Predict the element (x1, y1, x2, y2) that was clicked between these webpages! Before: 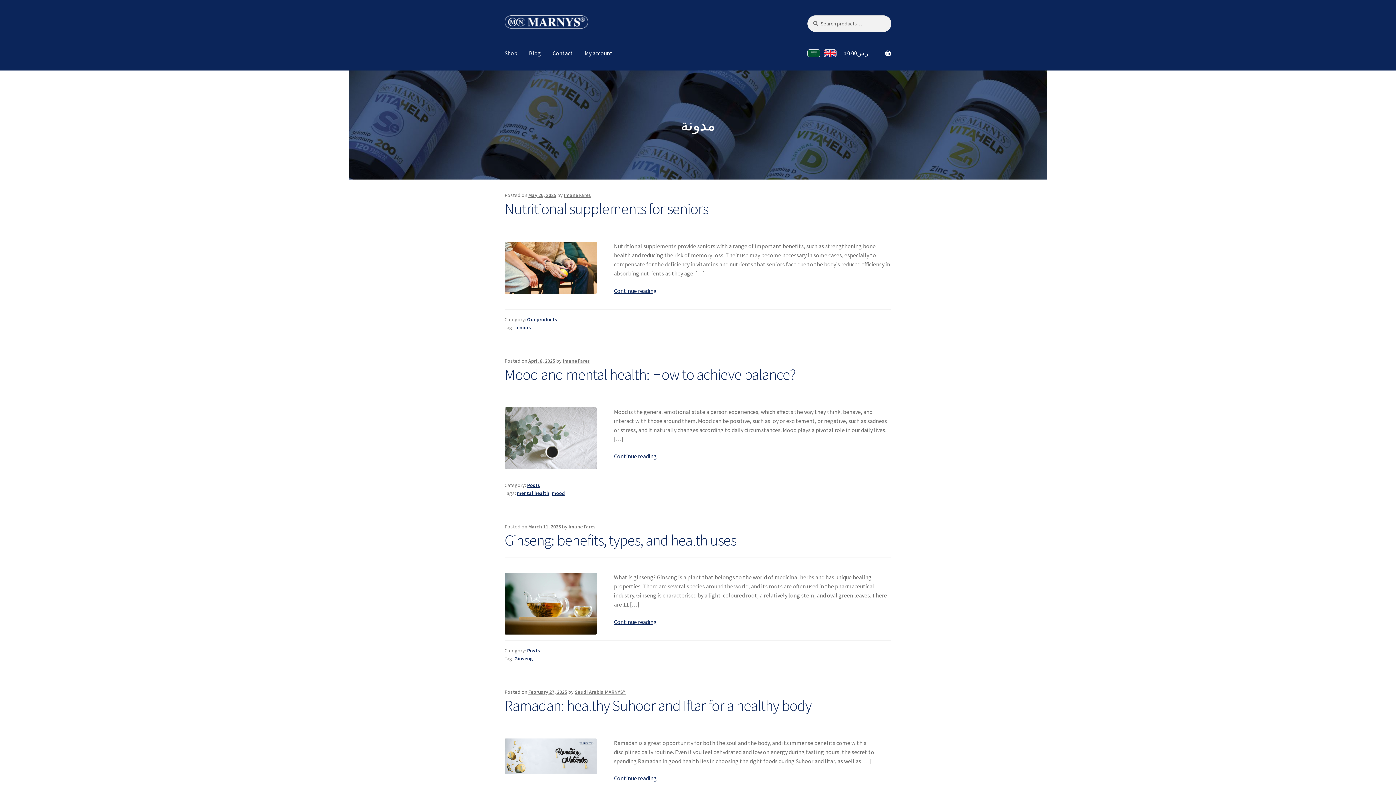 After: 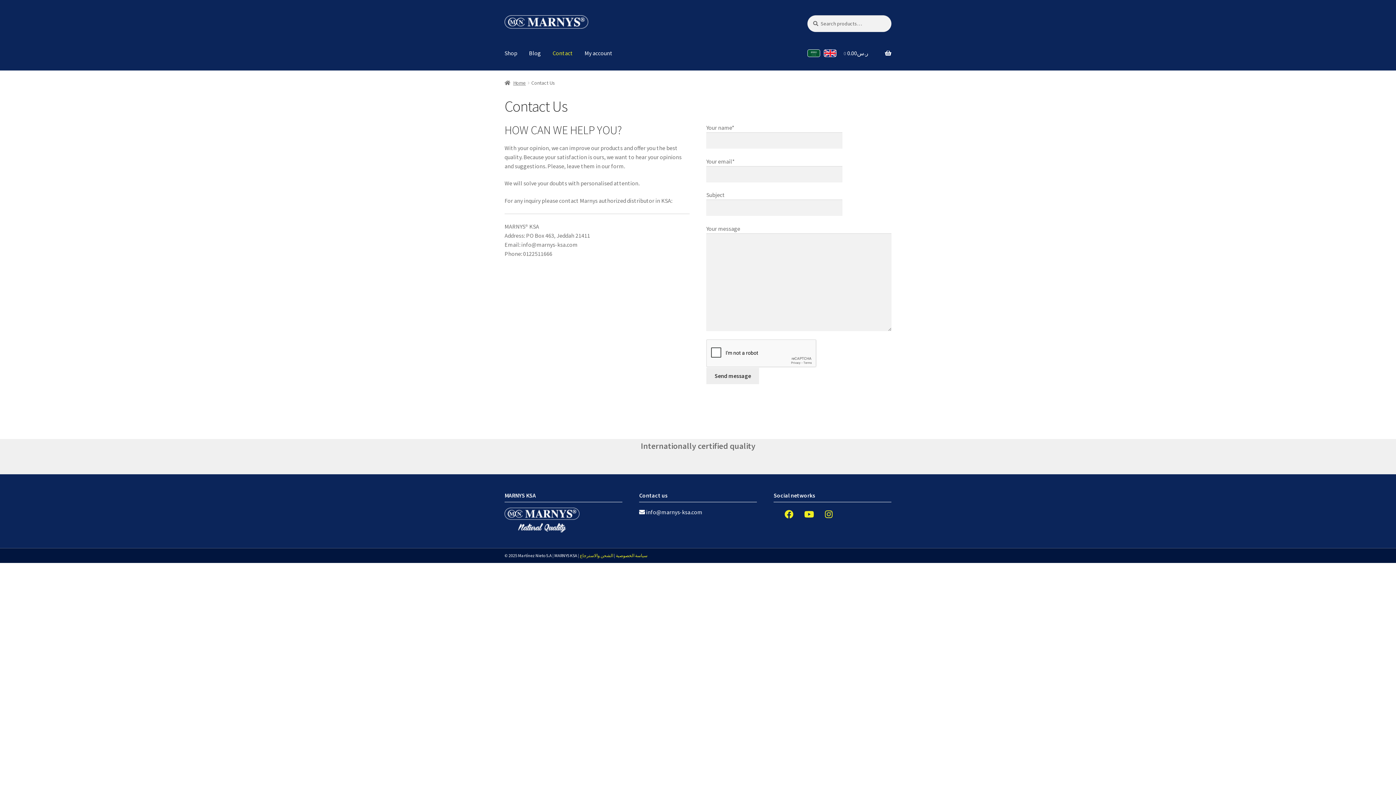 Action: label: Contact bbox: (546, 39, 578, 67)